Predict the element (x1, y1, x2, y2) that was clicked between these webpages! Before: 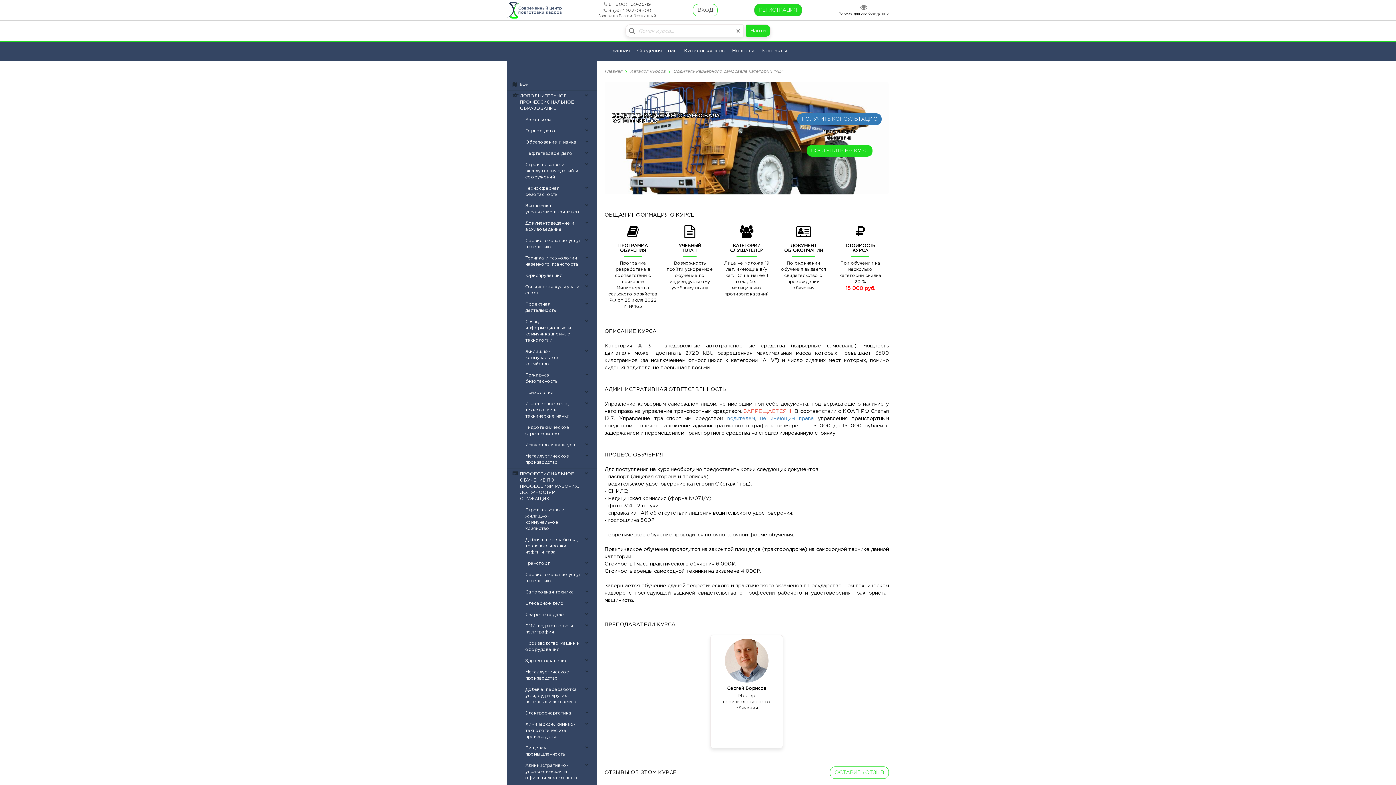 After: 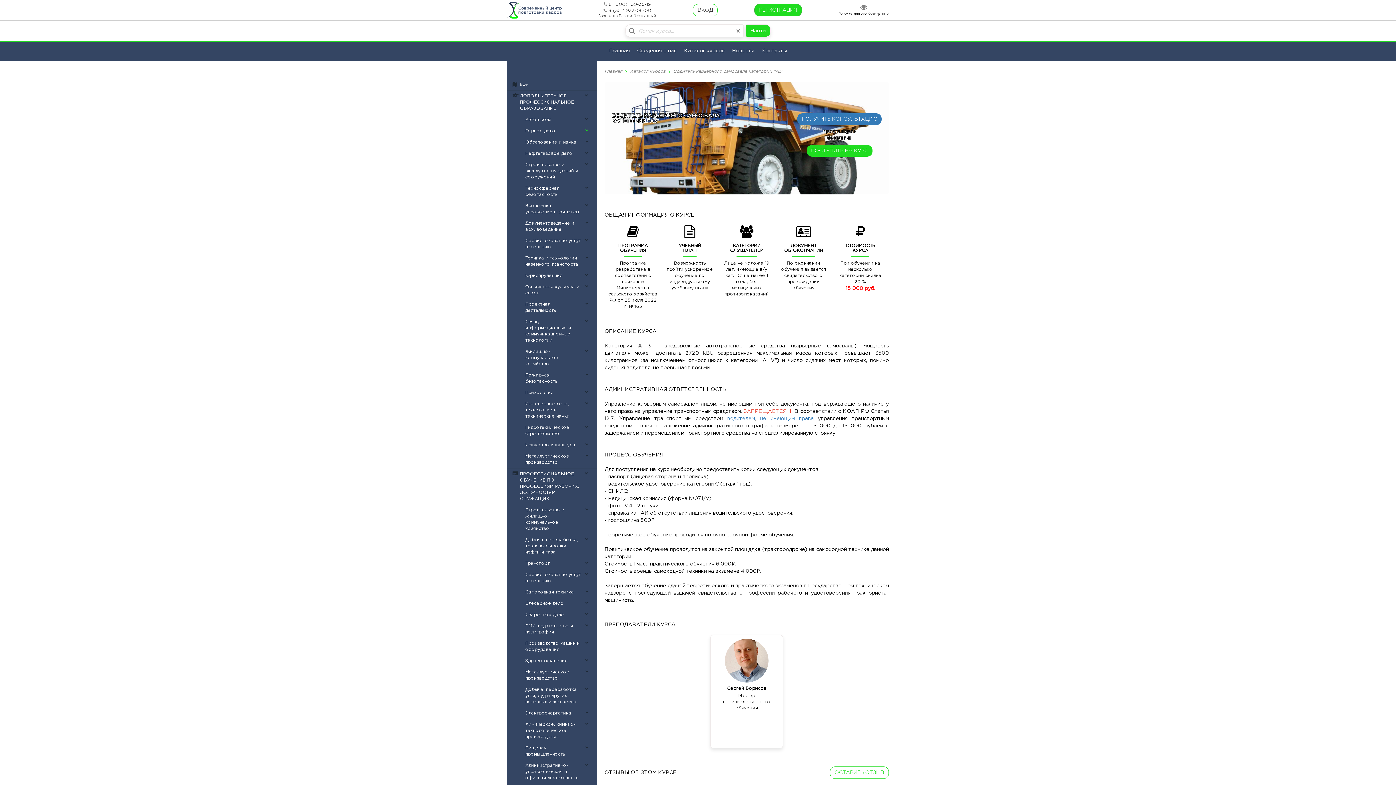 Action: bbox: (581, 125, 592, 136)